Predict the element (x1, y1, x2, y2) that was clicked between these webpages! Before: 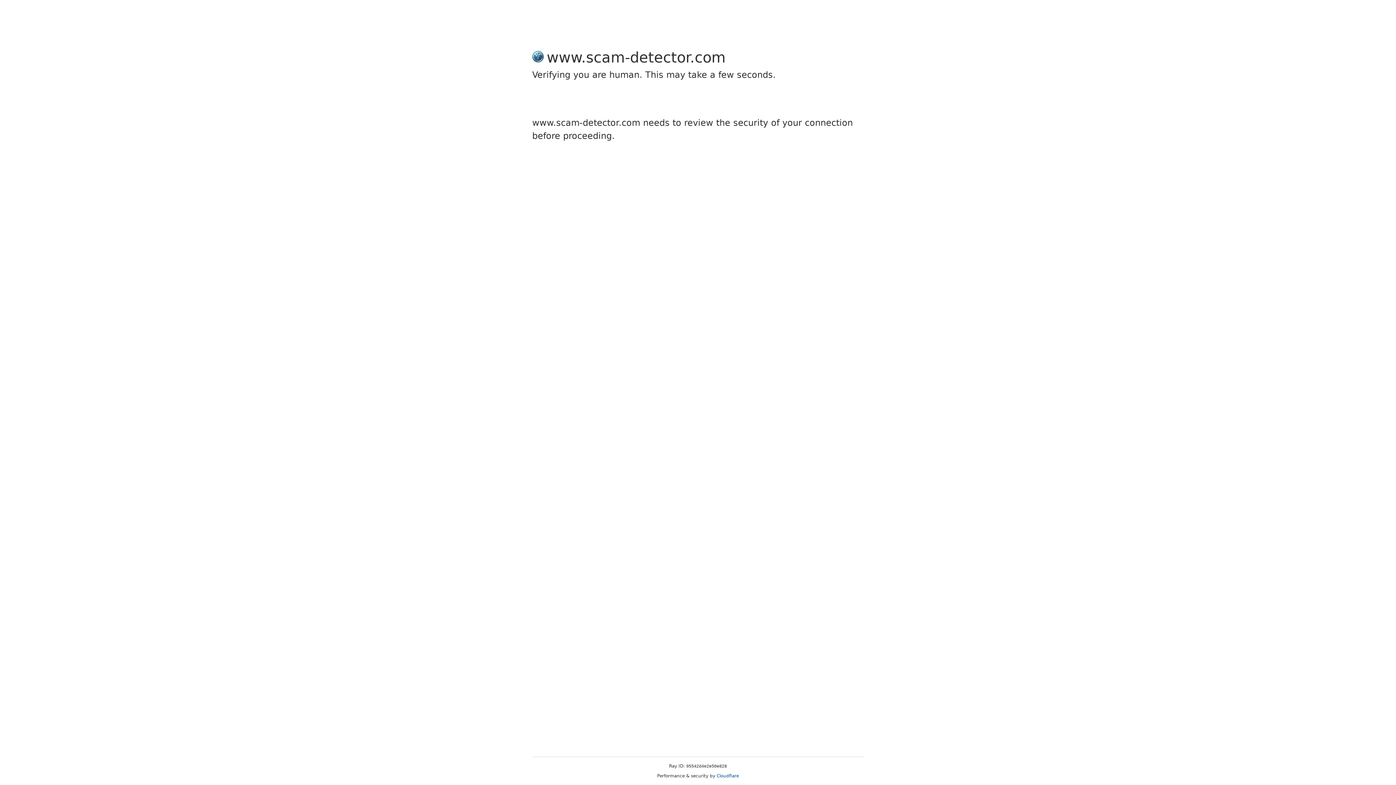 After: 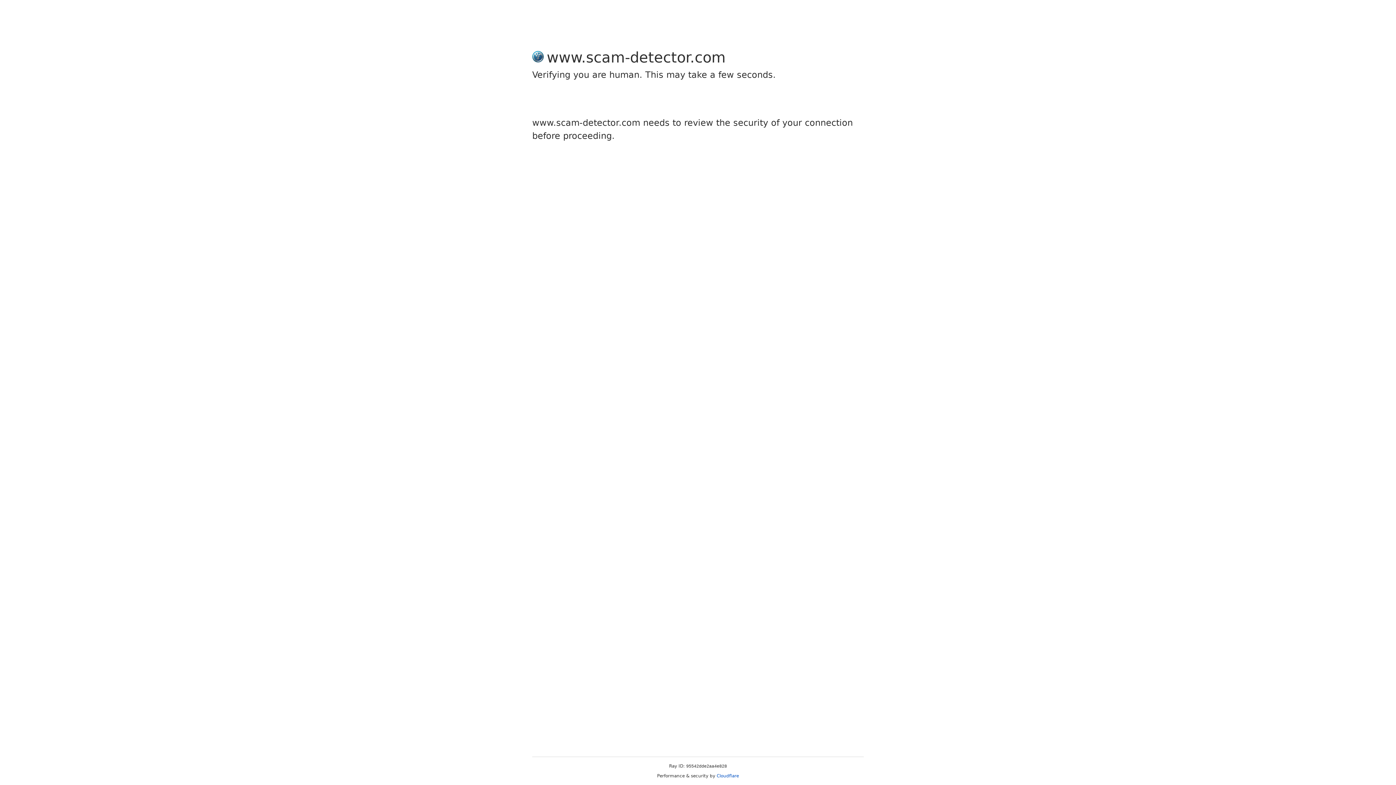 Action: label: Cloudflare bbox: (716, 773, 739, 778)